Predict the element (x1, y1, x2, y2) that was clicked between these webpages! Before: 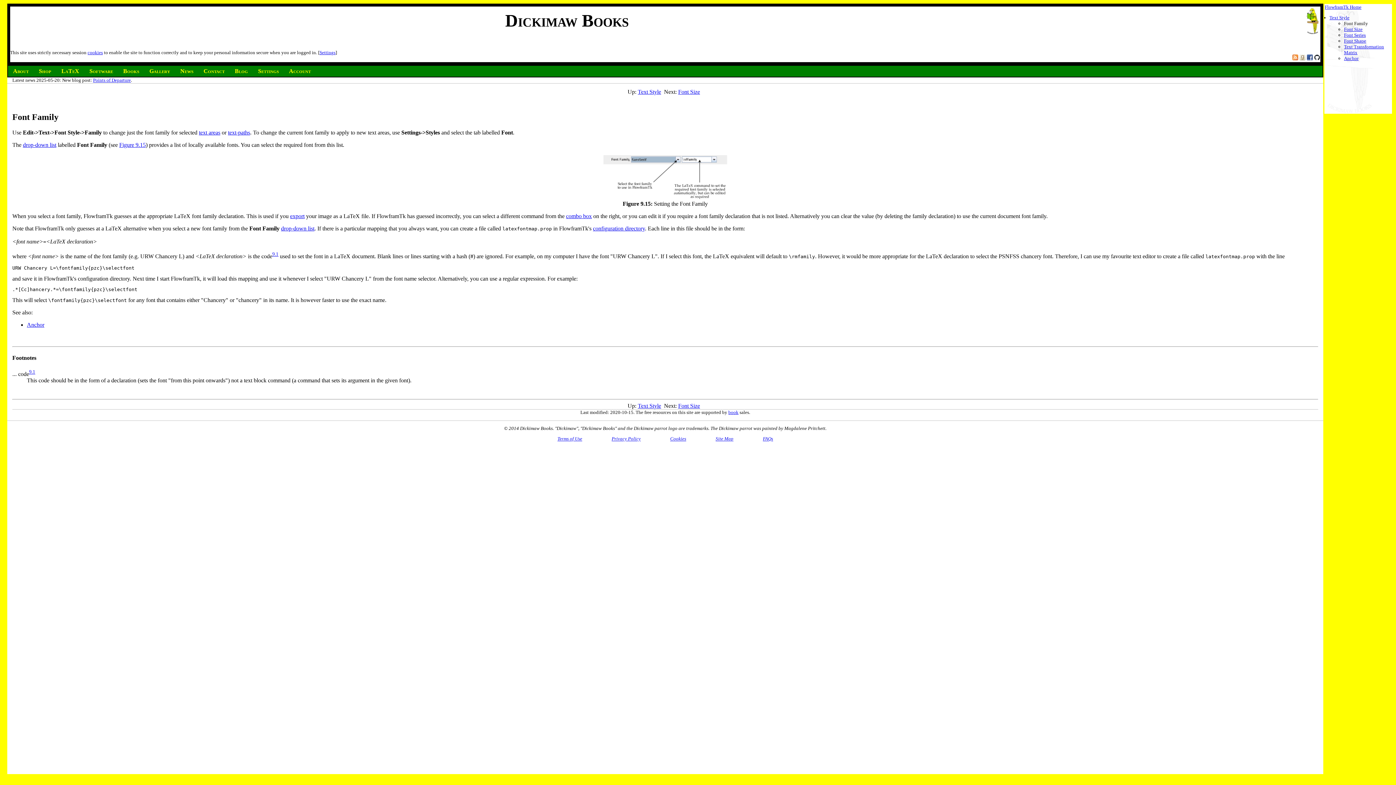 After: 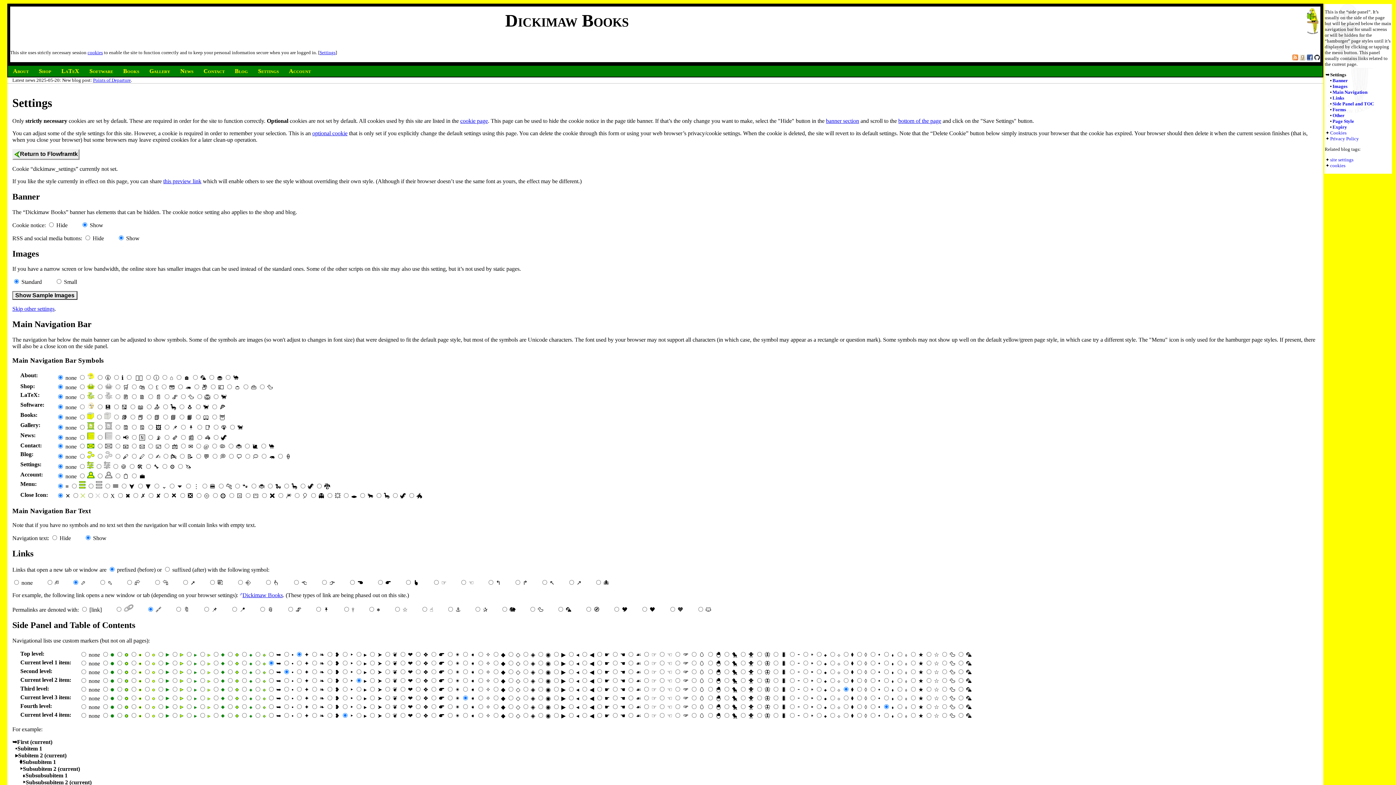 Action: label: Settings bbox: (319, 49, 335, 55)